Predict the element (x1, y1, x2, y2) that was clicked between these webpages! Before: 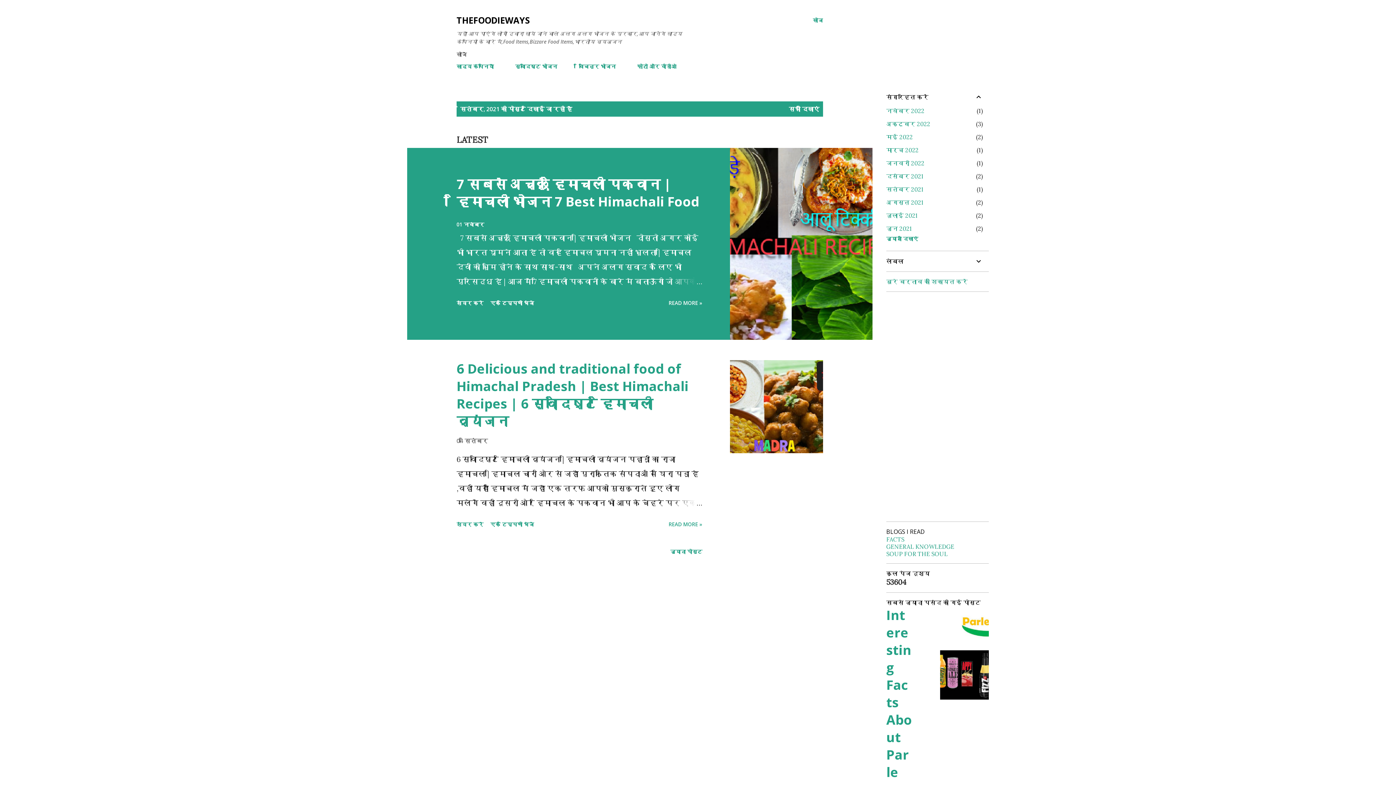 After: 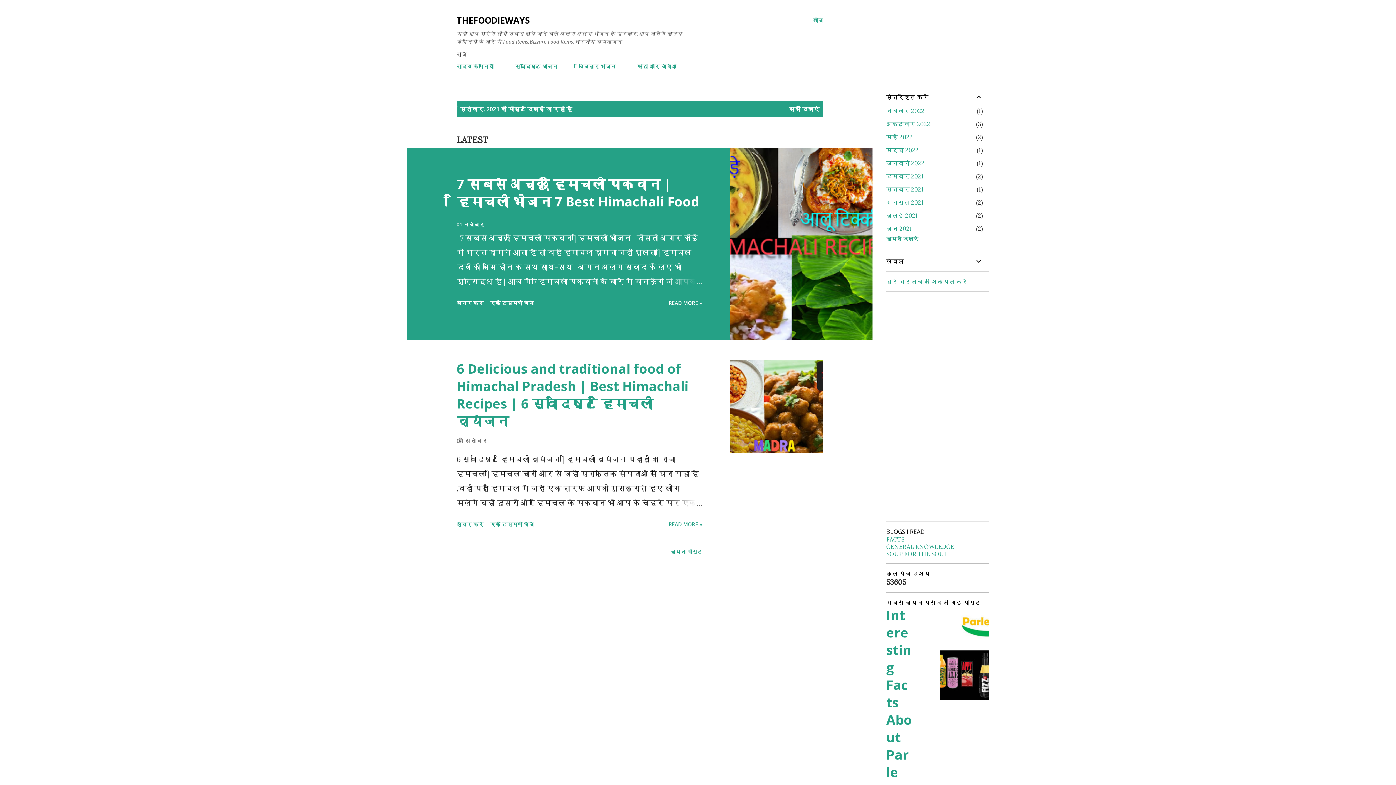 Action: bbox: (886, 185, 924, 193) label: सितंबर 2021
1